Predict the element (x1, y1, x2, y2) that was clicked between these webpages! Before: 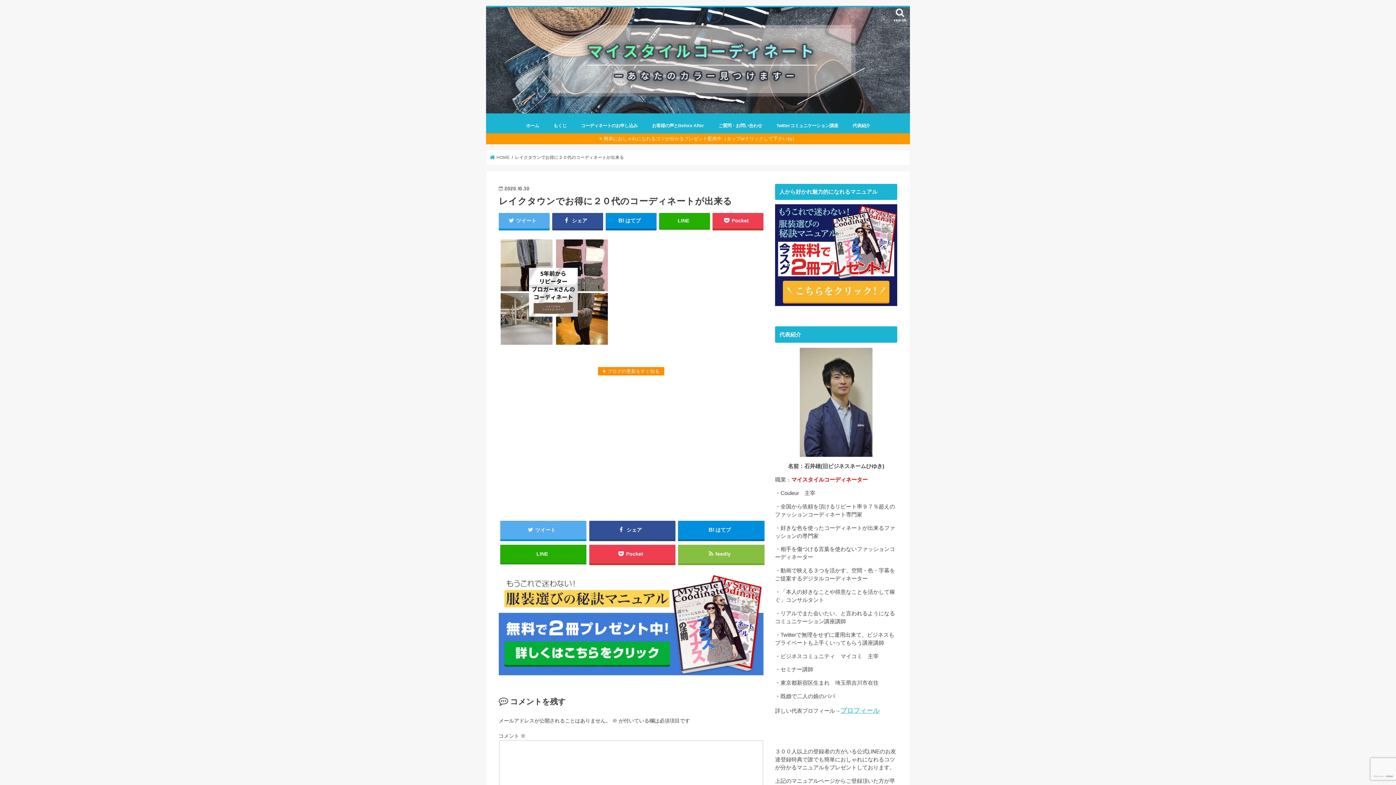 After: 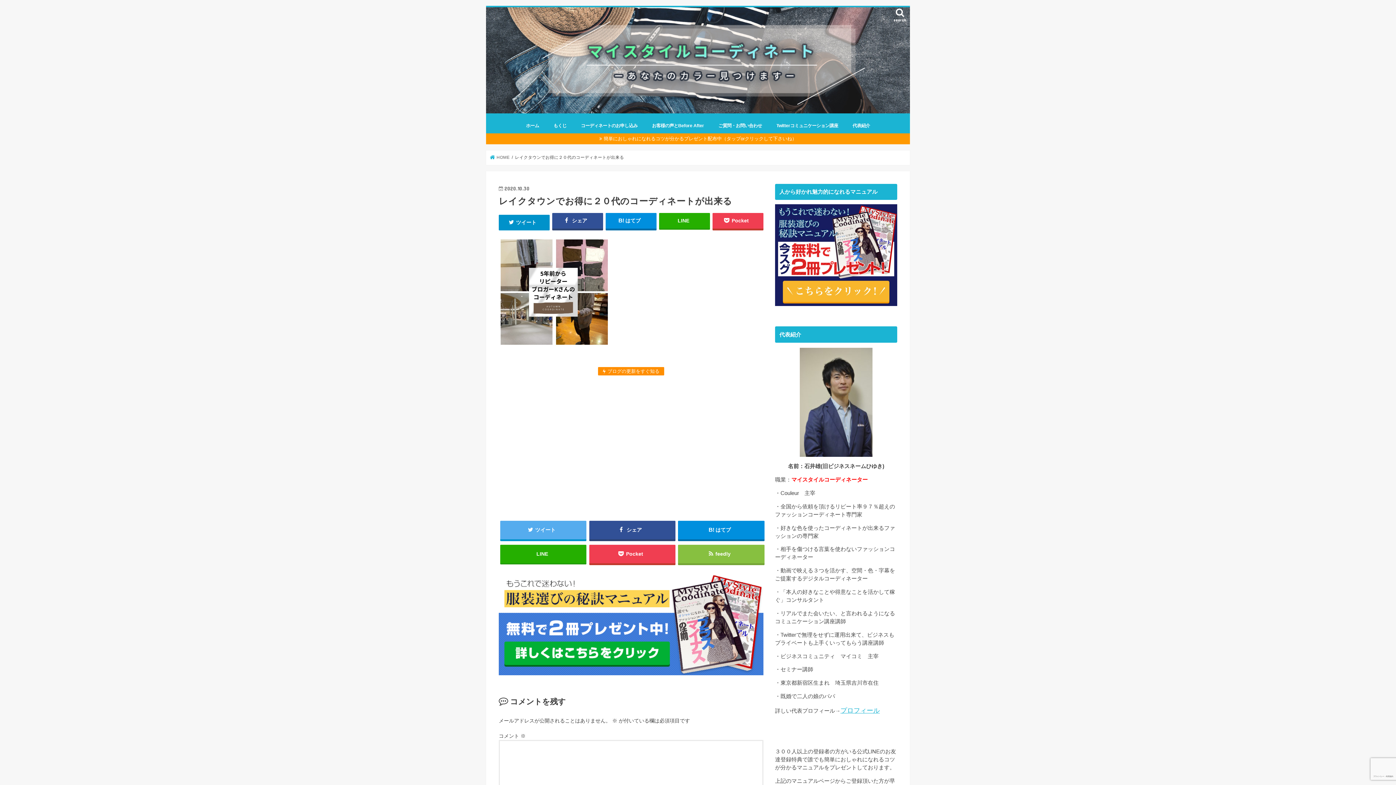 Action: label: ツイート bbox: (498, 213, 549, 228)